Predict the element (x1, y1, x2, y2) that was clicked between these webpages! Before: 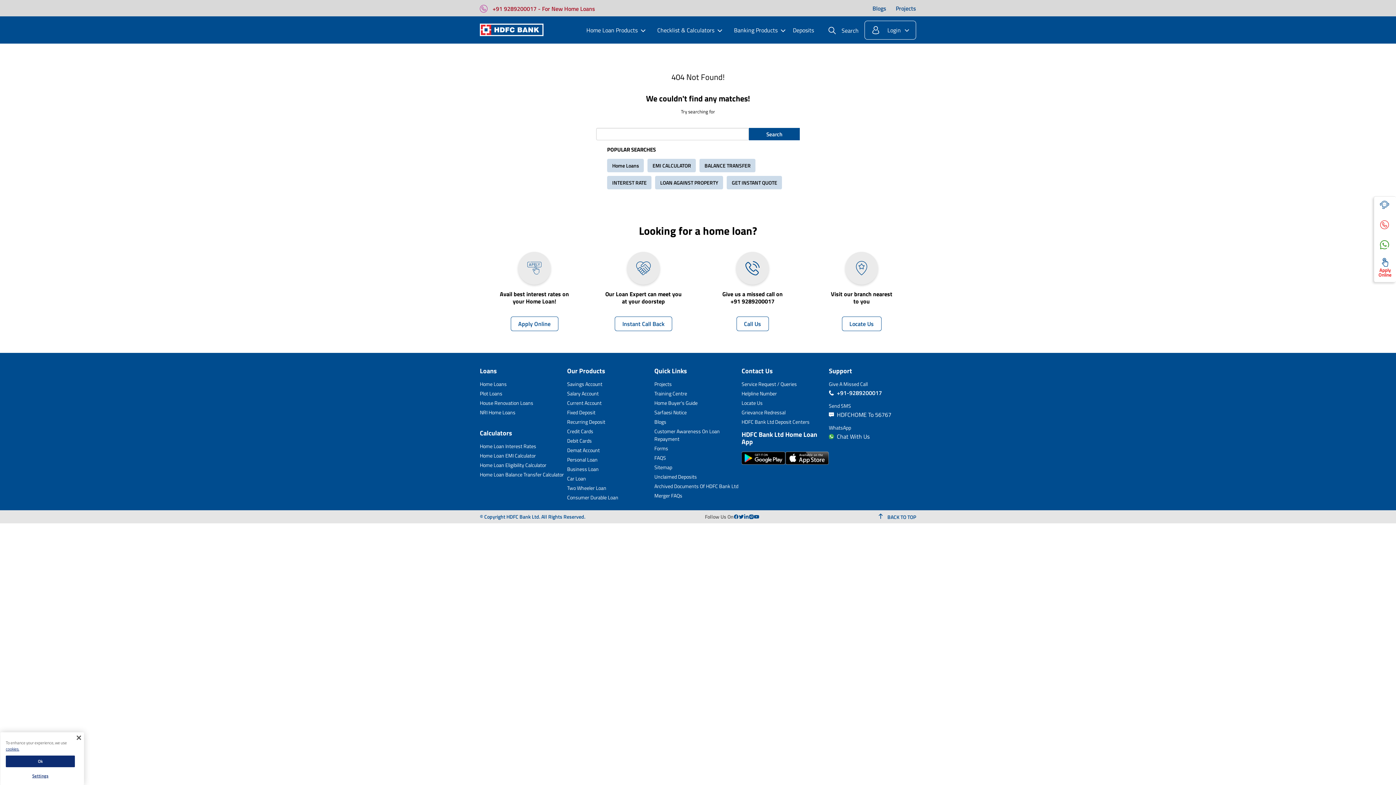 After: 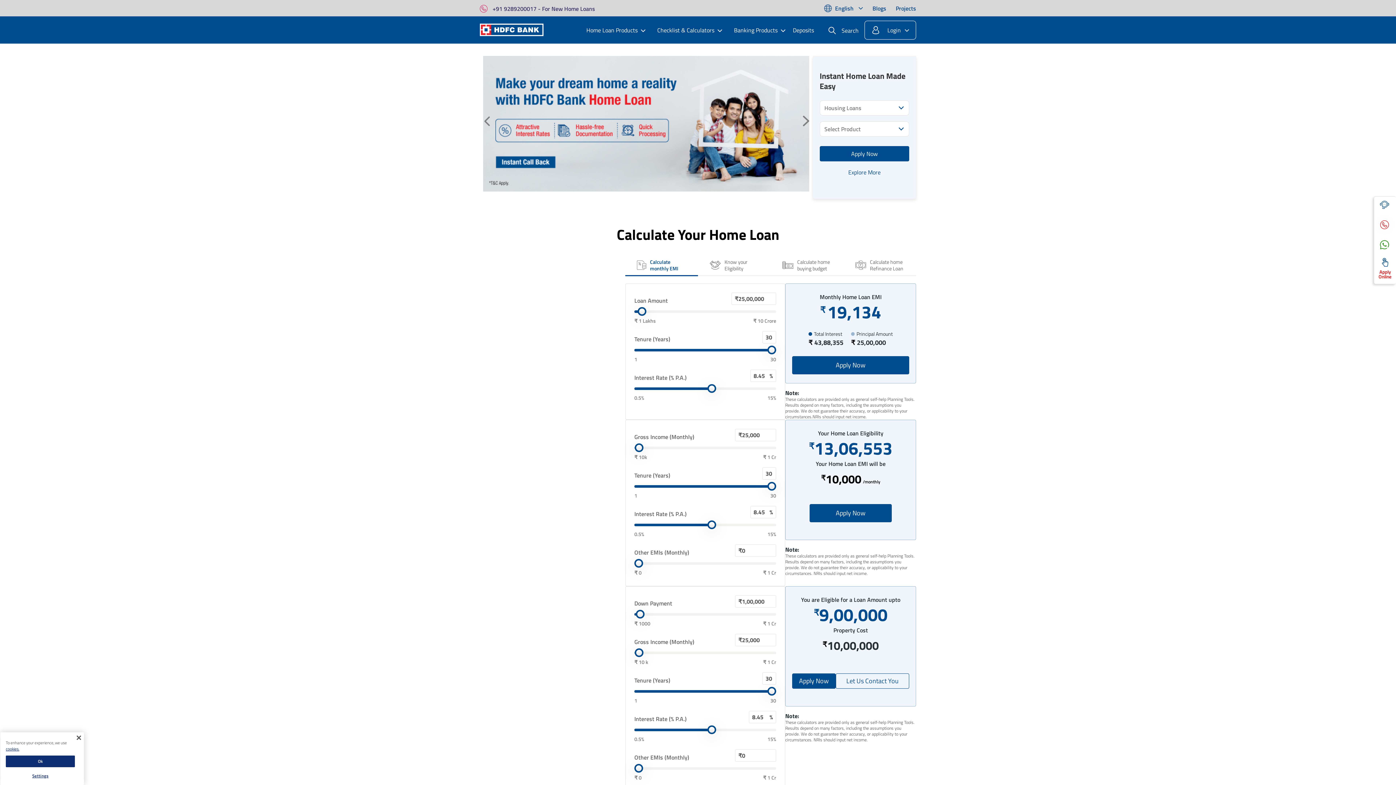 Action: bbox: (480, 23, 543, 36)